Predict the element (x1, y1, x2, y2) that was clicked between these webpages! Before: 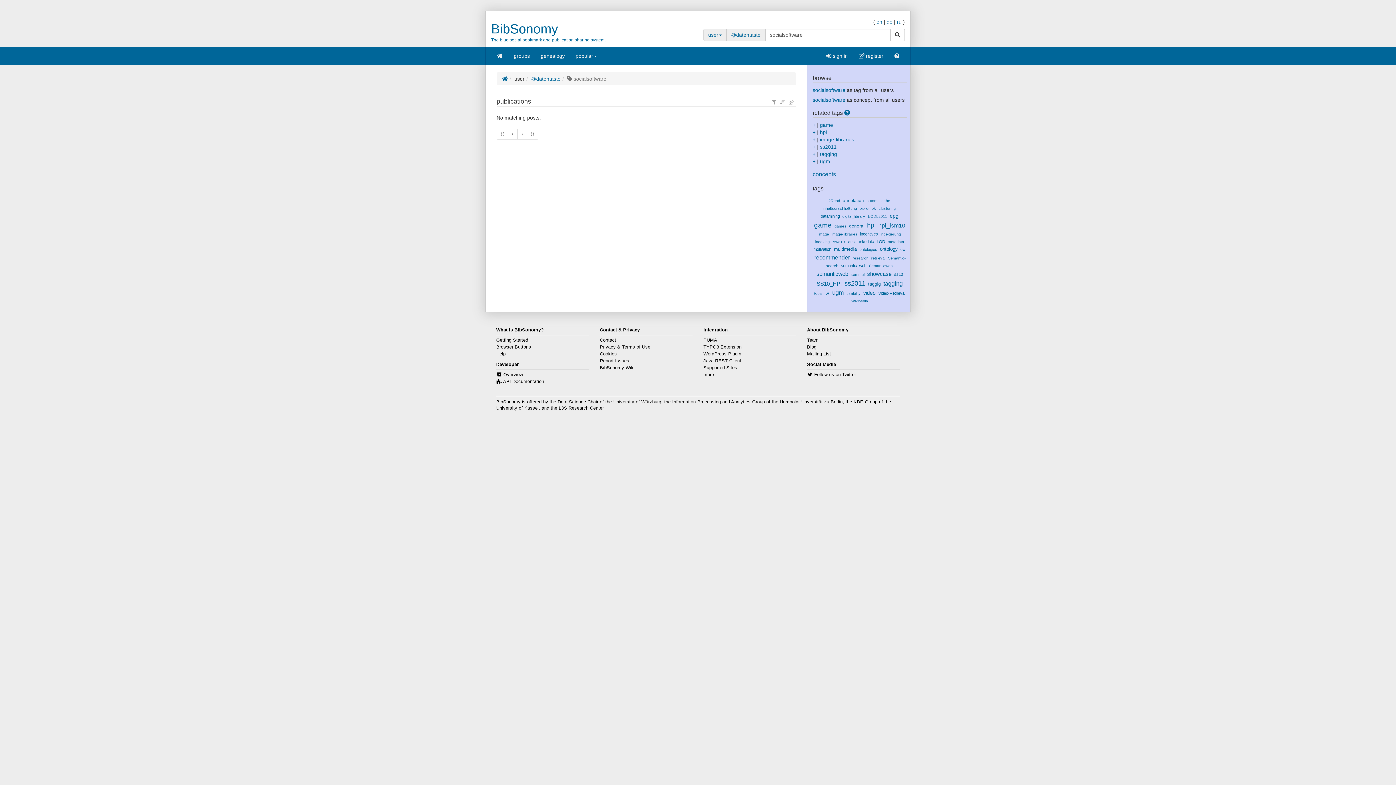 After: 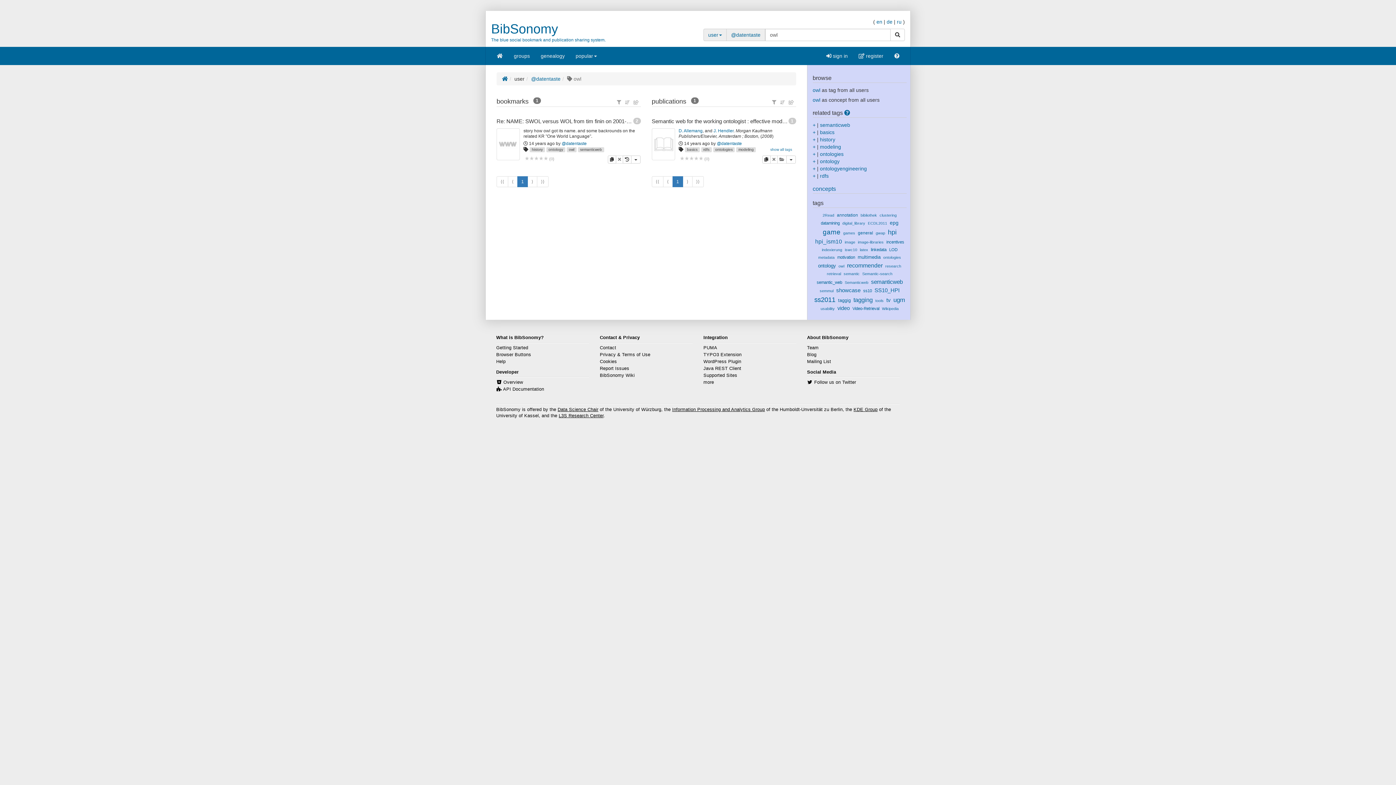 Action: bbox: (900, 247, 906, 251) label: owl